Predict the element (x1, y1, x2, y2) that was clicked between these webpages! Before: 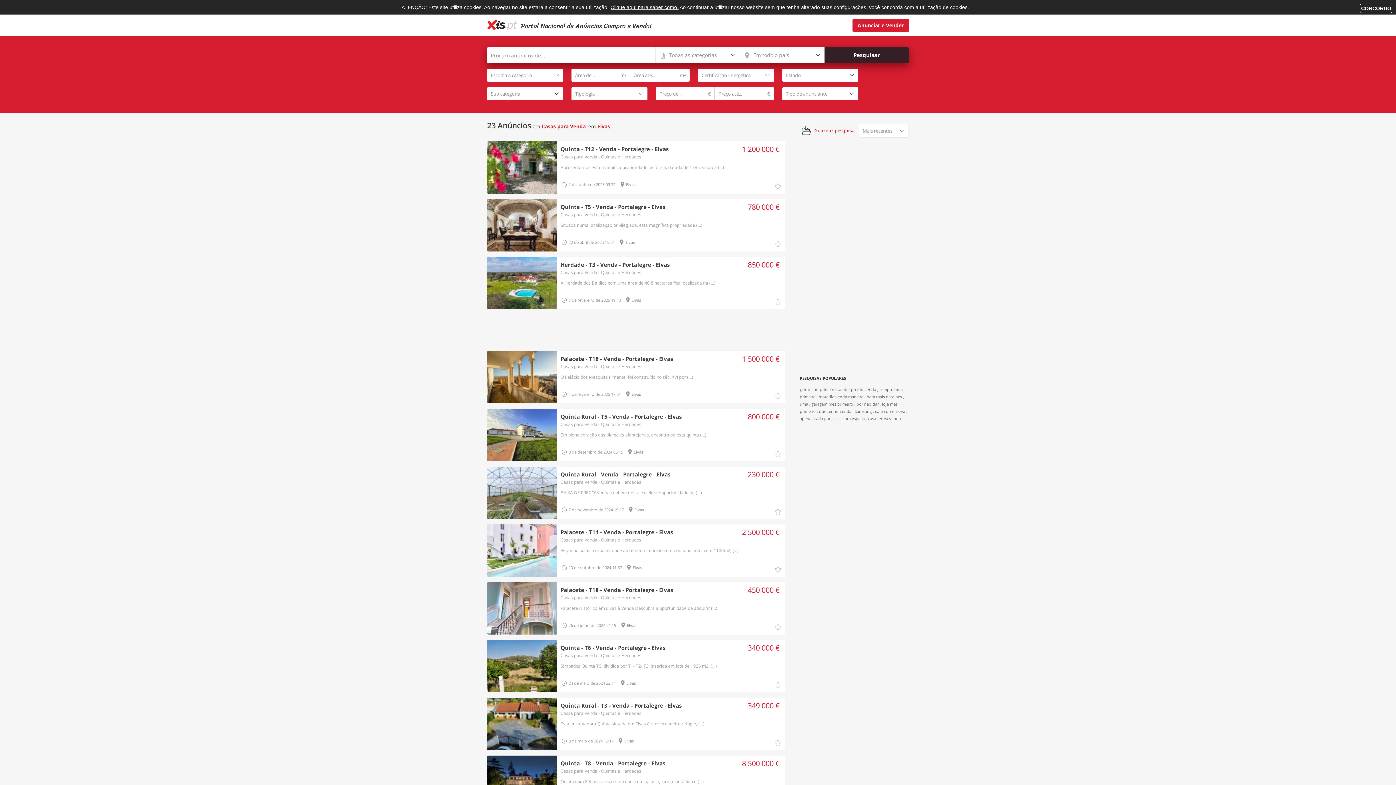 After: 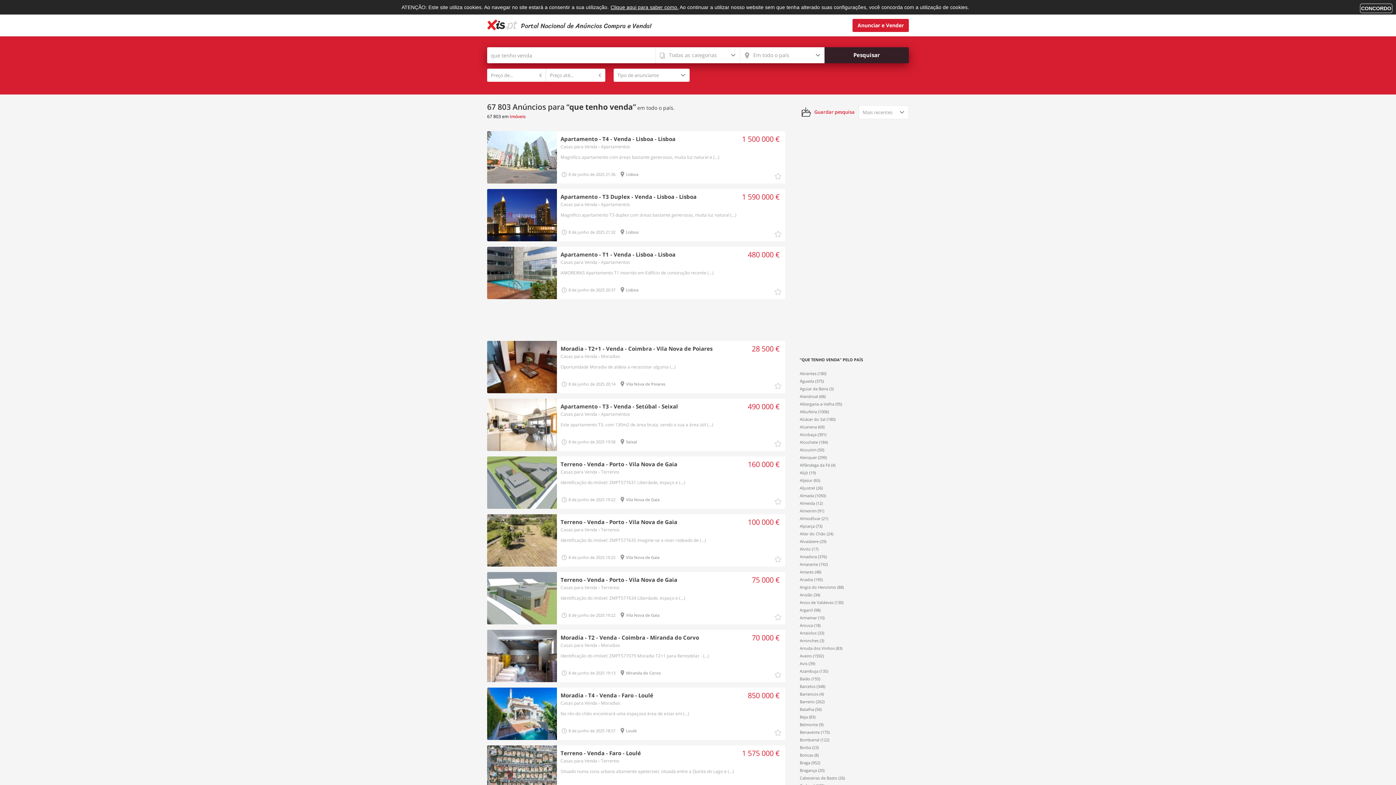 Action: bbox: (817, 408, 851, 414) label: , que tenho venda